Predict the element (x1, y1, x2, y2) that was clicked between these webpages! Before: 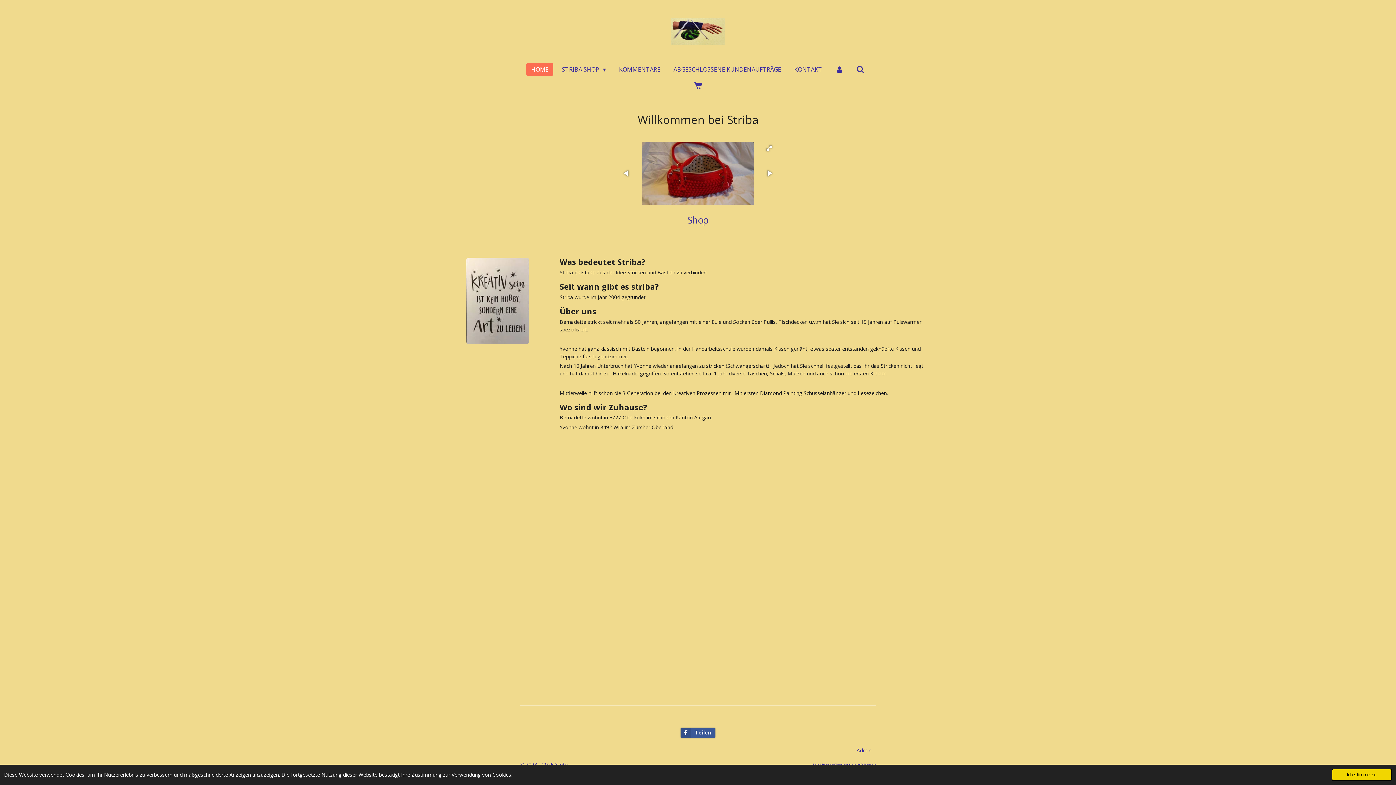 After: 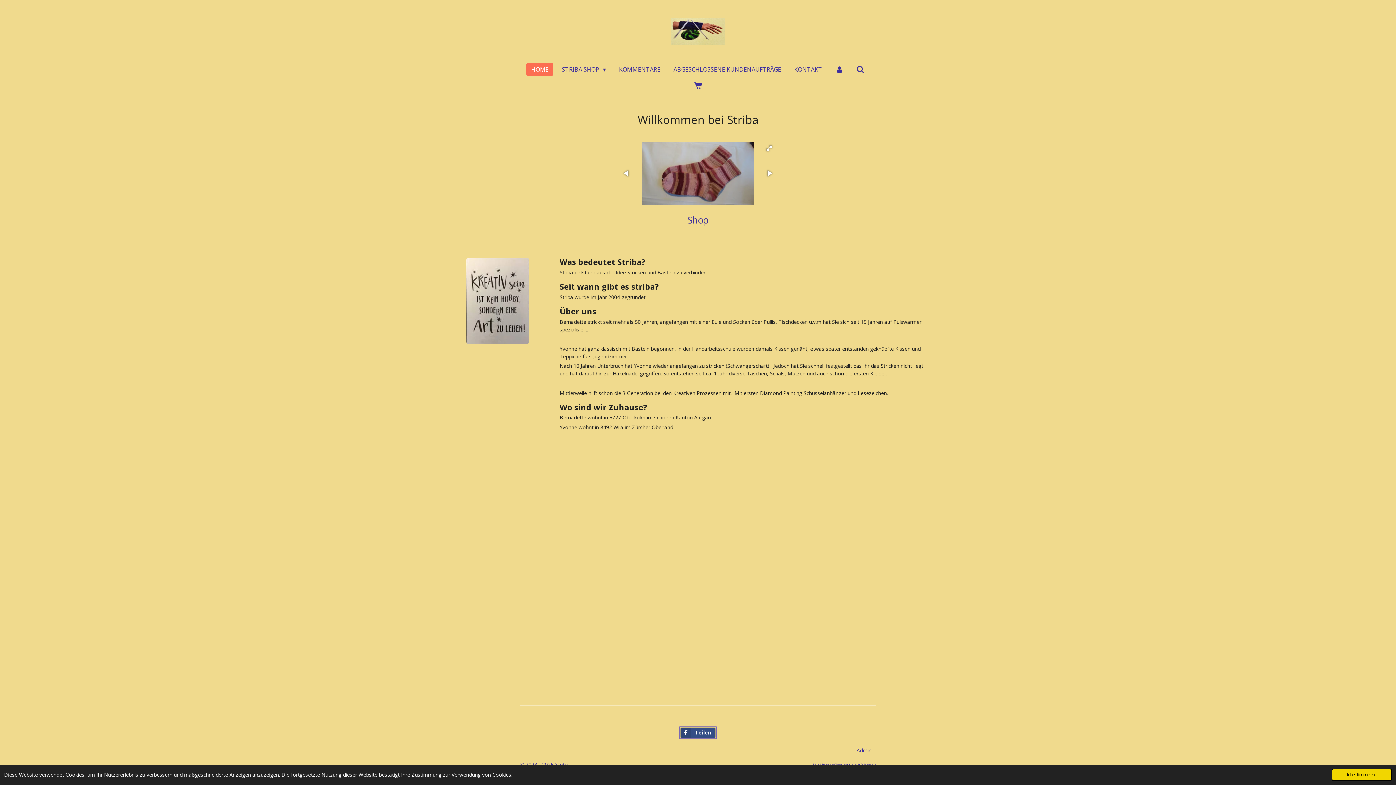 Action: bbox: (680, 728, 715, 738) label: Teilen